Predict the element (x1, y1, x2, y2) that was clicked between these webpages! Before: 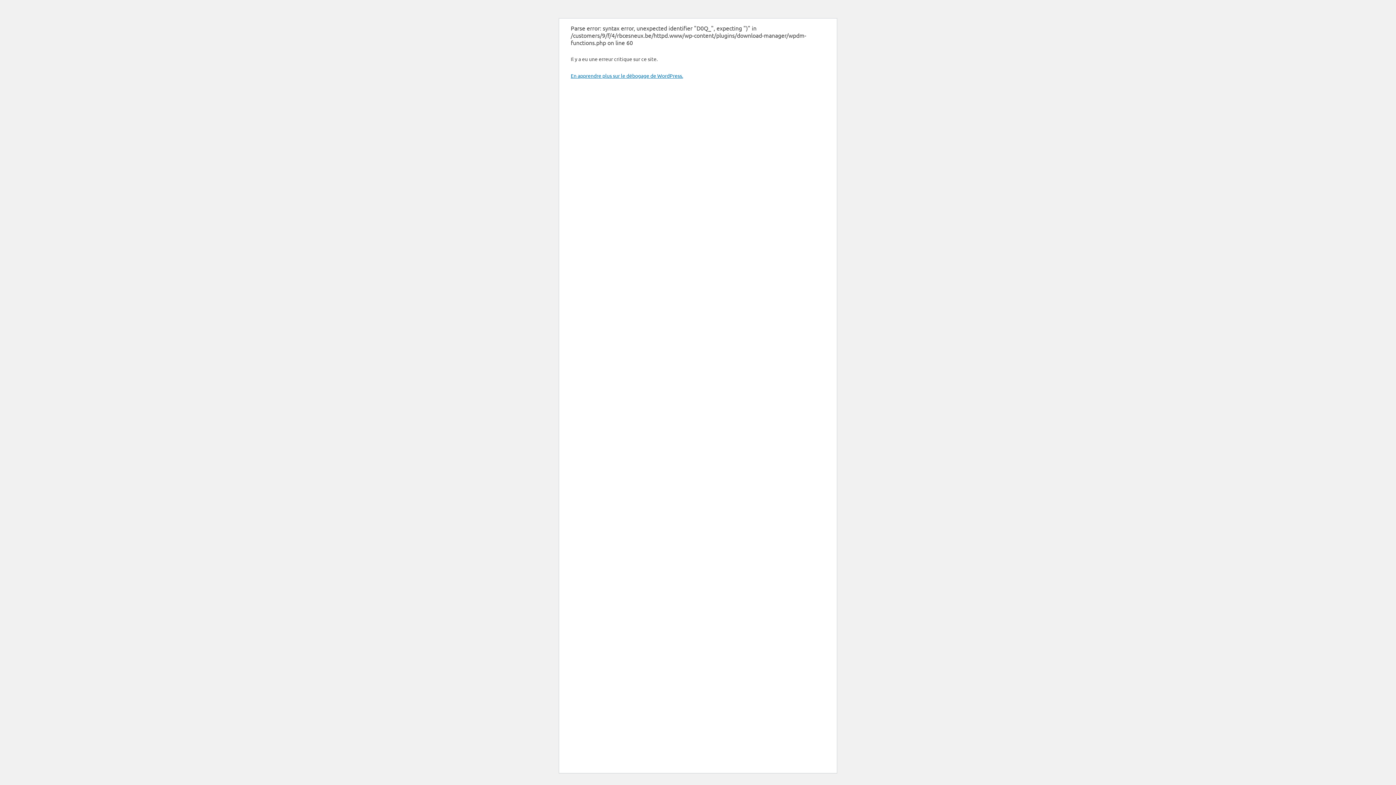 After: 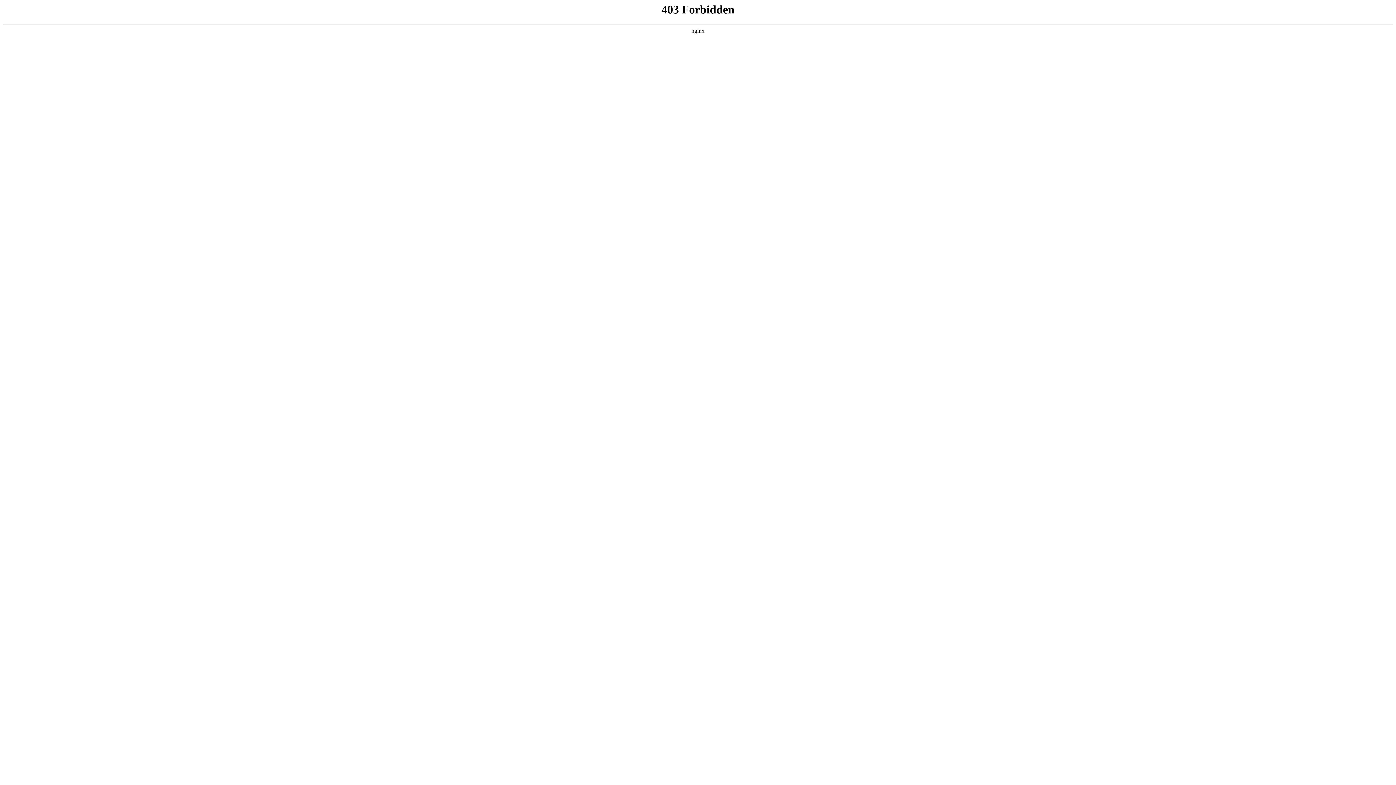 Action: bbox: (570, 72, 683, 78) label: En apprendre plus sur le débogage de WordPress.